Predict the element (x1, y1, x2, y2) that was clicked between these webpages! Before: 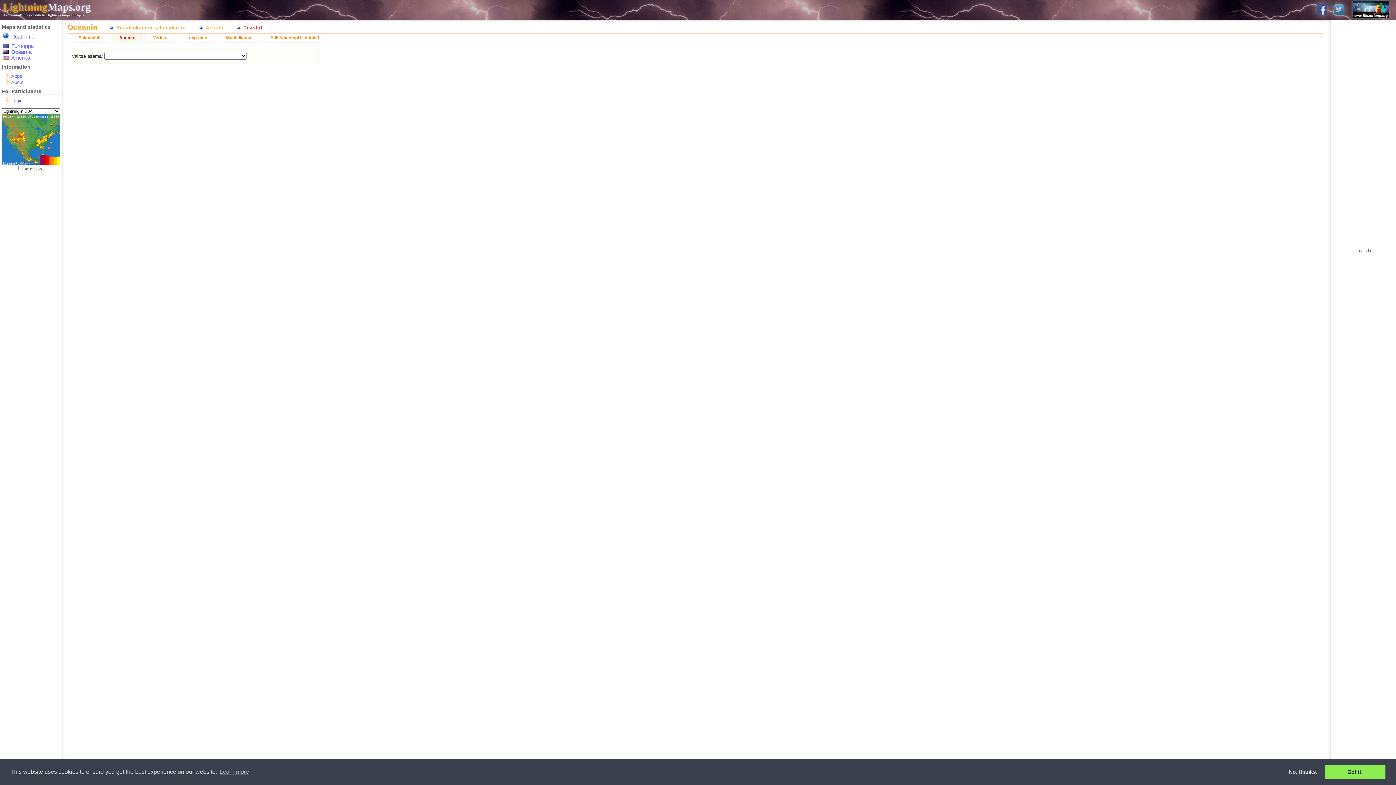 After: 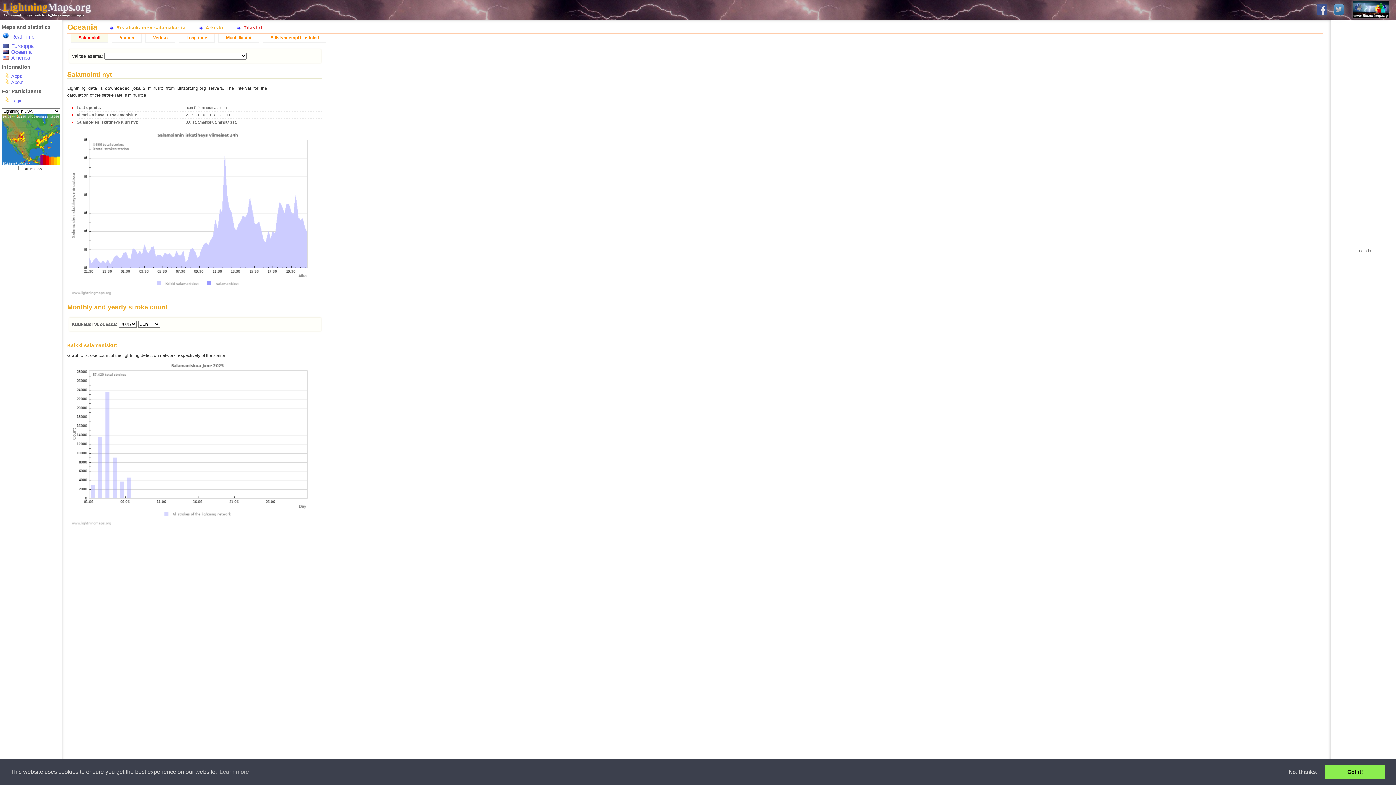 Action: label: Salamointi bbox: (70, 33, 108, 42)